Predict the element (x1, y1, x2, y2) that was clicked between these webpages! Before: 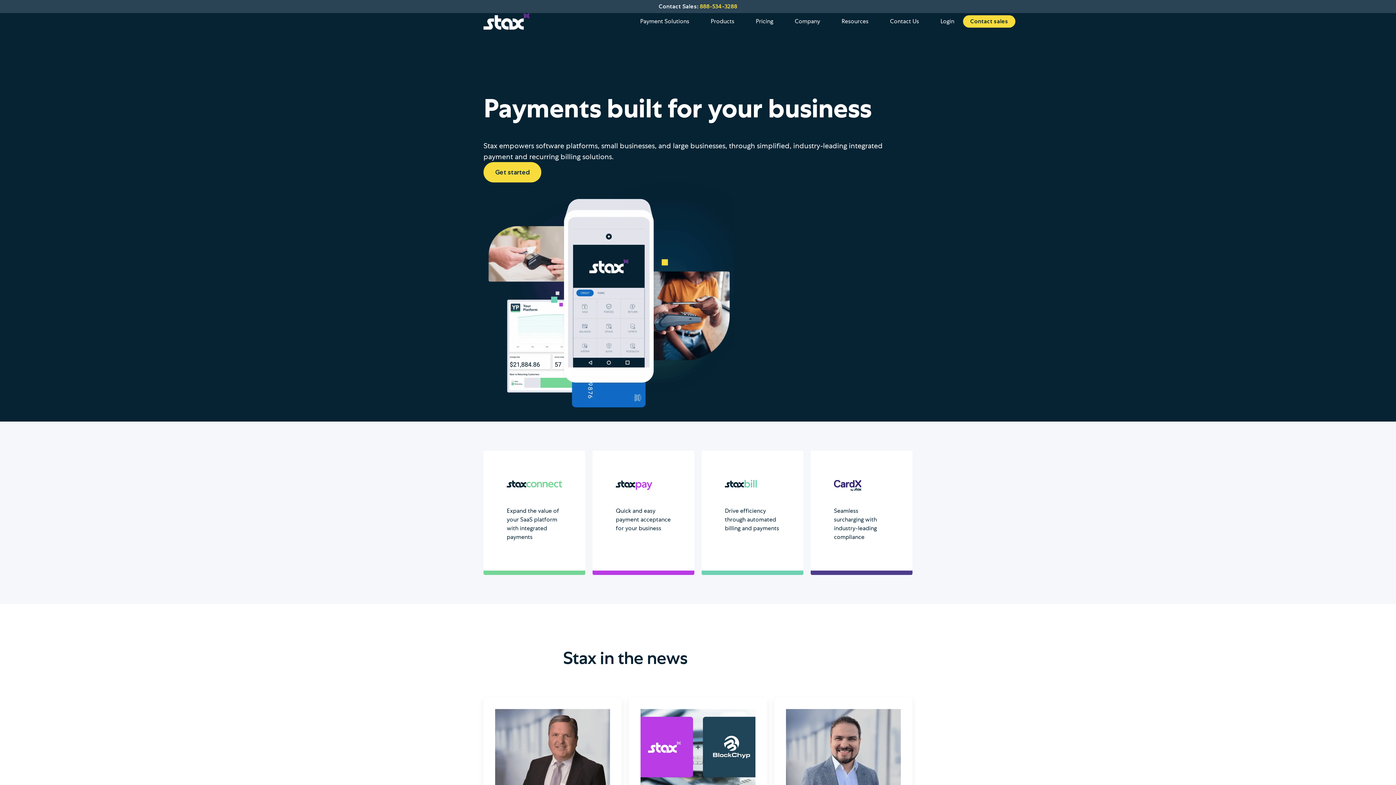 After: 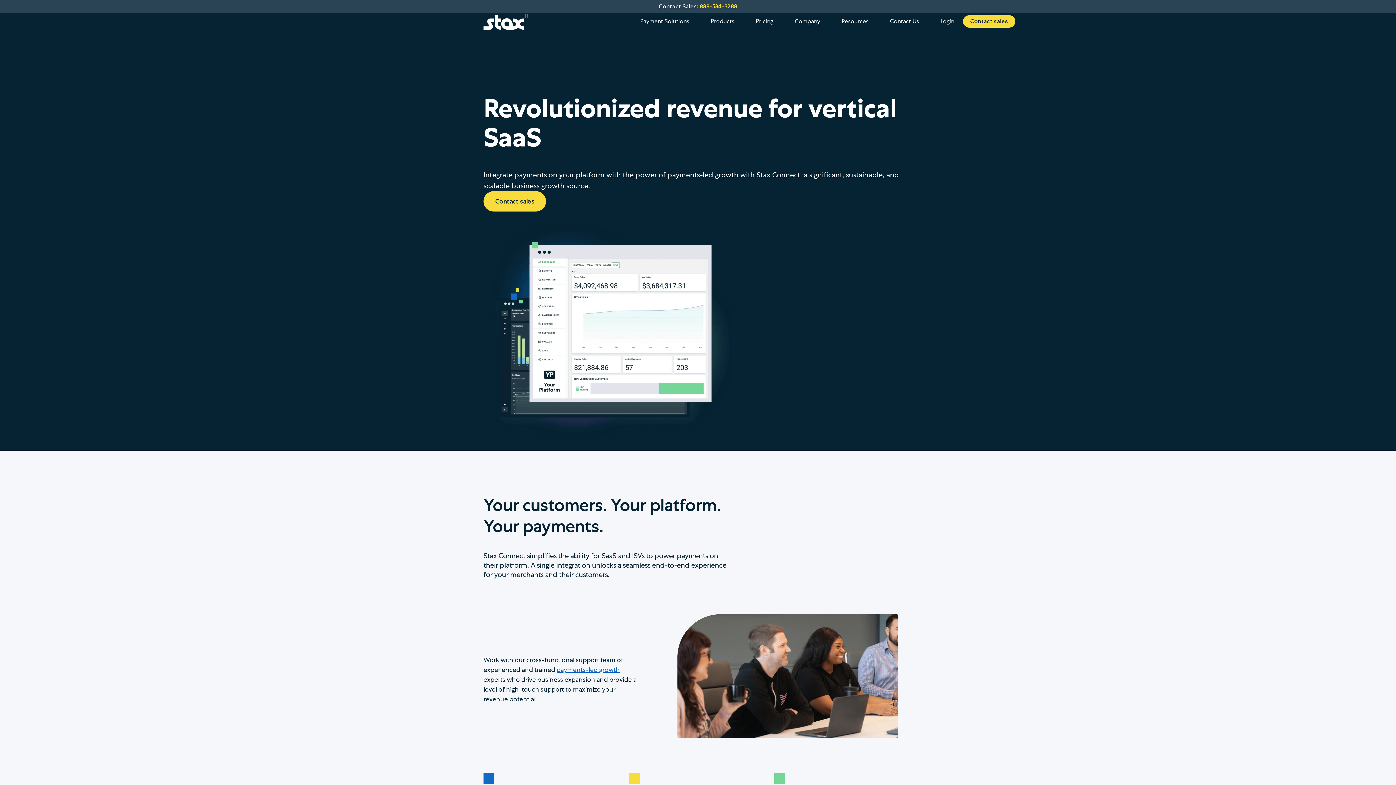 Action: bbox: (495, 462, 573, 559) label: Expand the value of your SaaS platform with integrated payments